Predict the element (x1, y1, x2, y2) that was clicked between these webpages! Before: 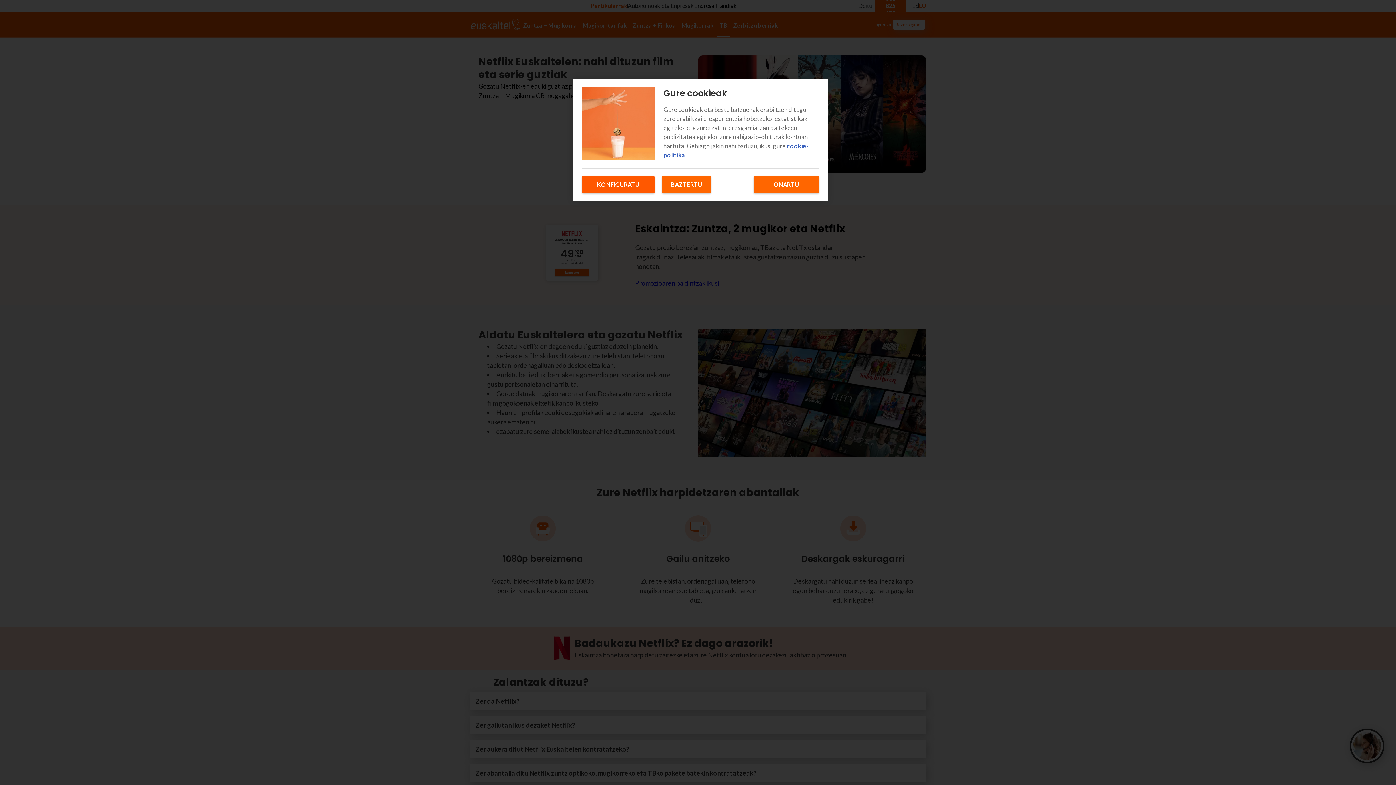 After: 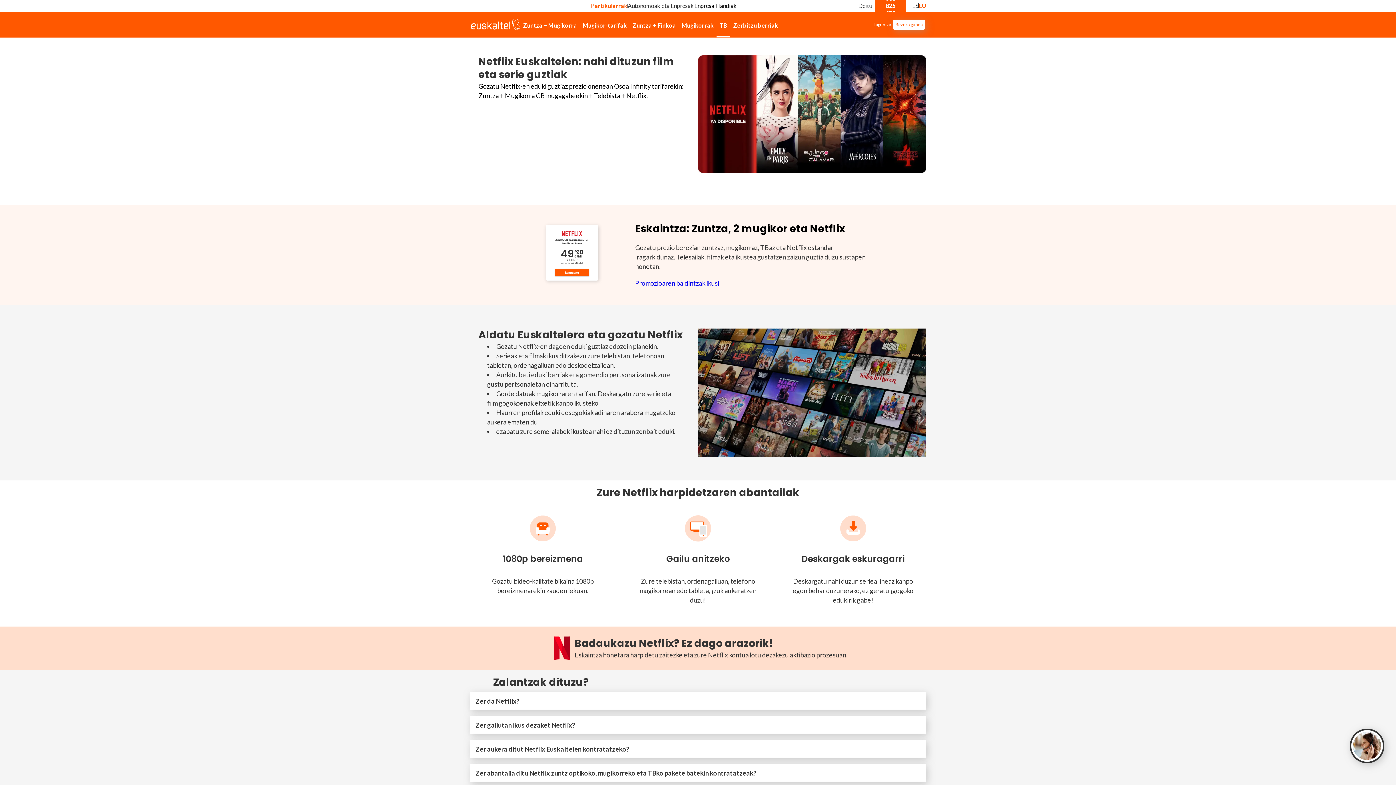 Action: bbox: (753, 176, 819, 193) label: ONARTU